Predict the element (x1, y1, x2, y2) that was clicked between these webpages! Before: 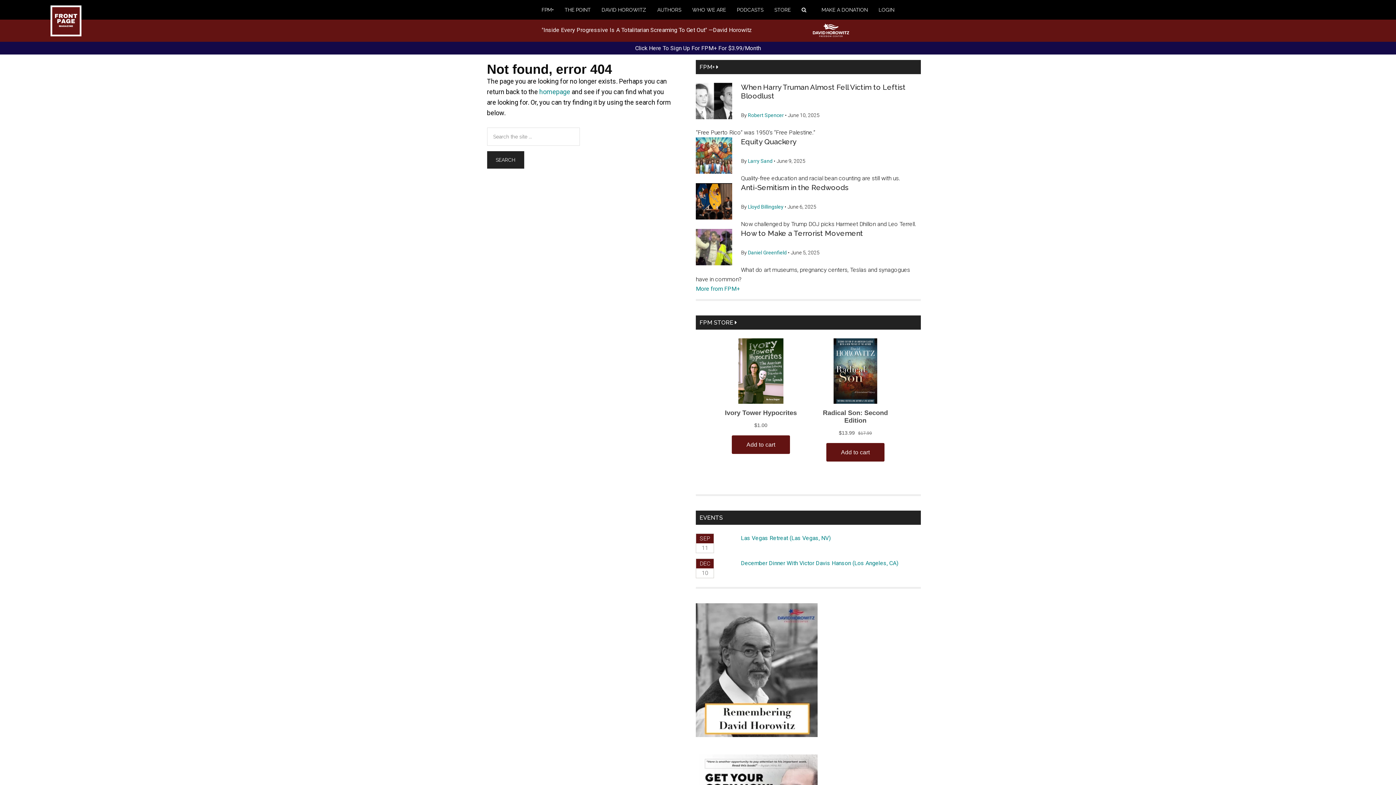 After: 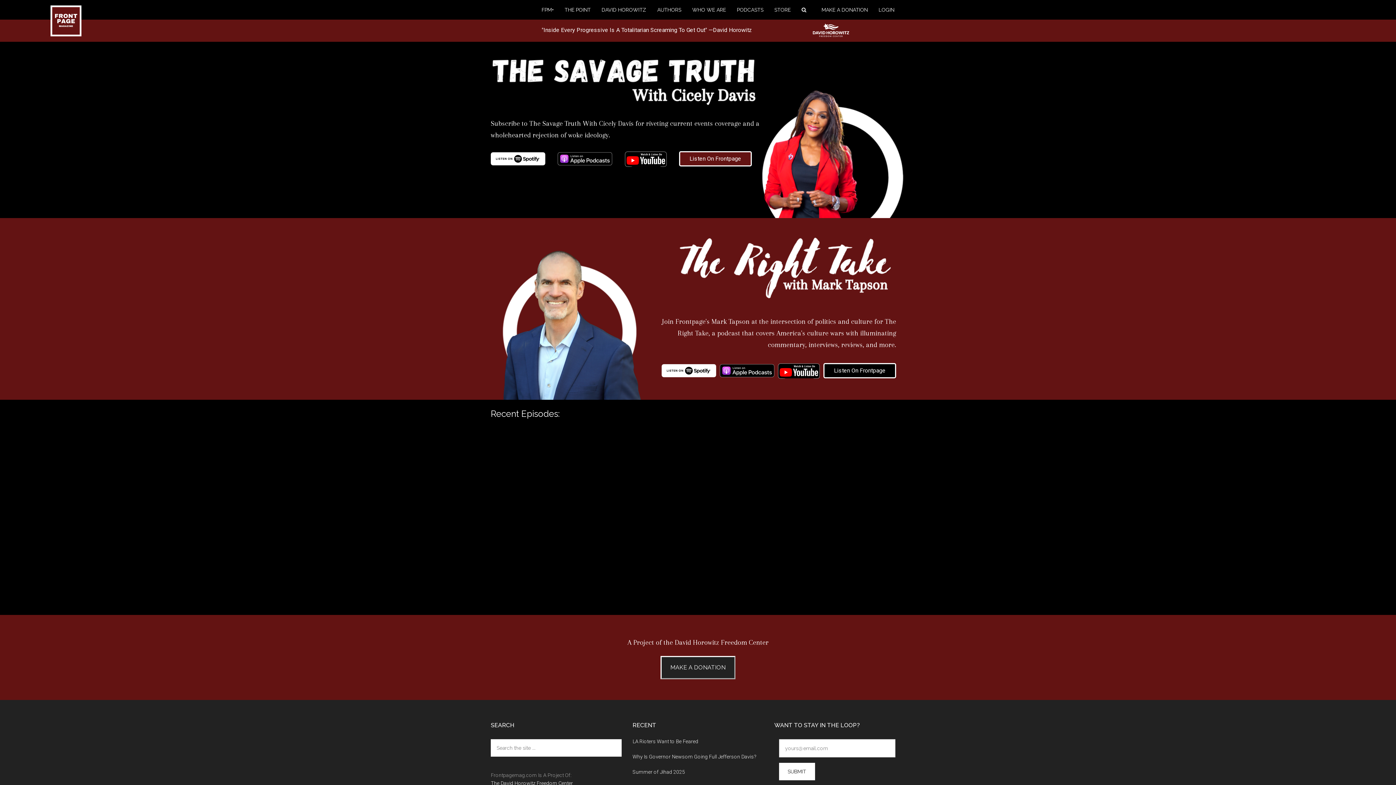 Action: label: PODCASTS bbox: (737, 0, 774, 19)